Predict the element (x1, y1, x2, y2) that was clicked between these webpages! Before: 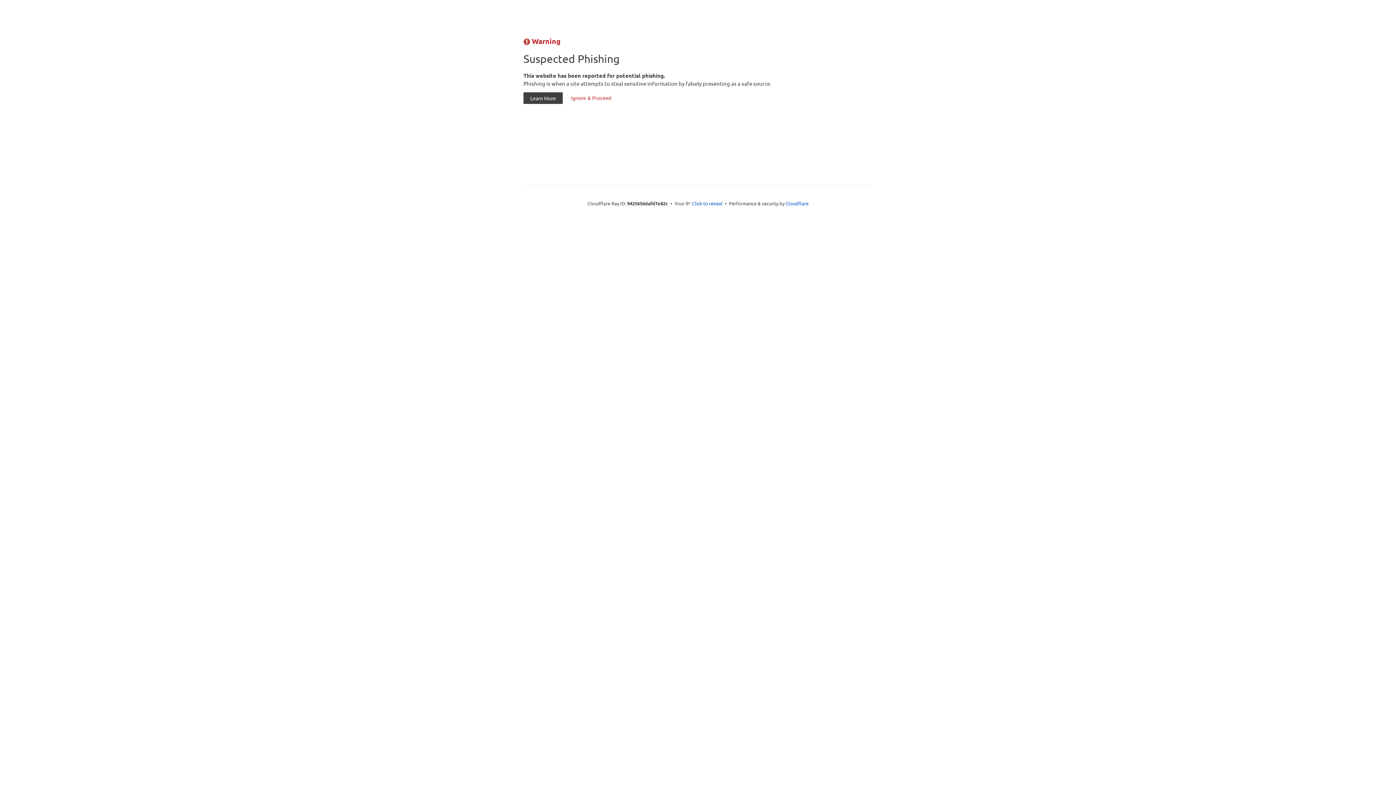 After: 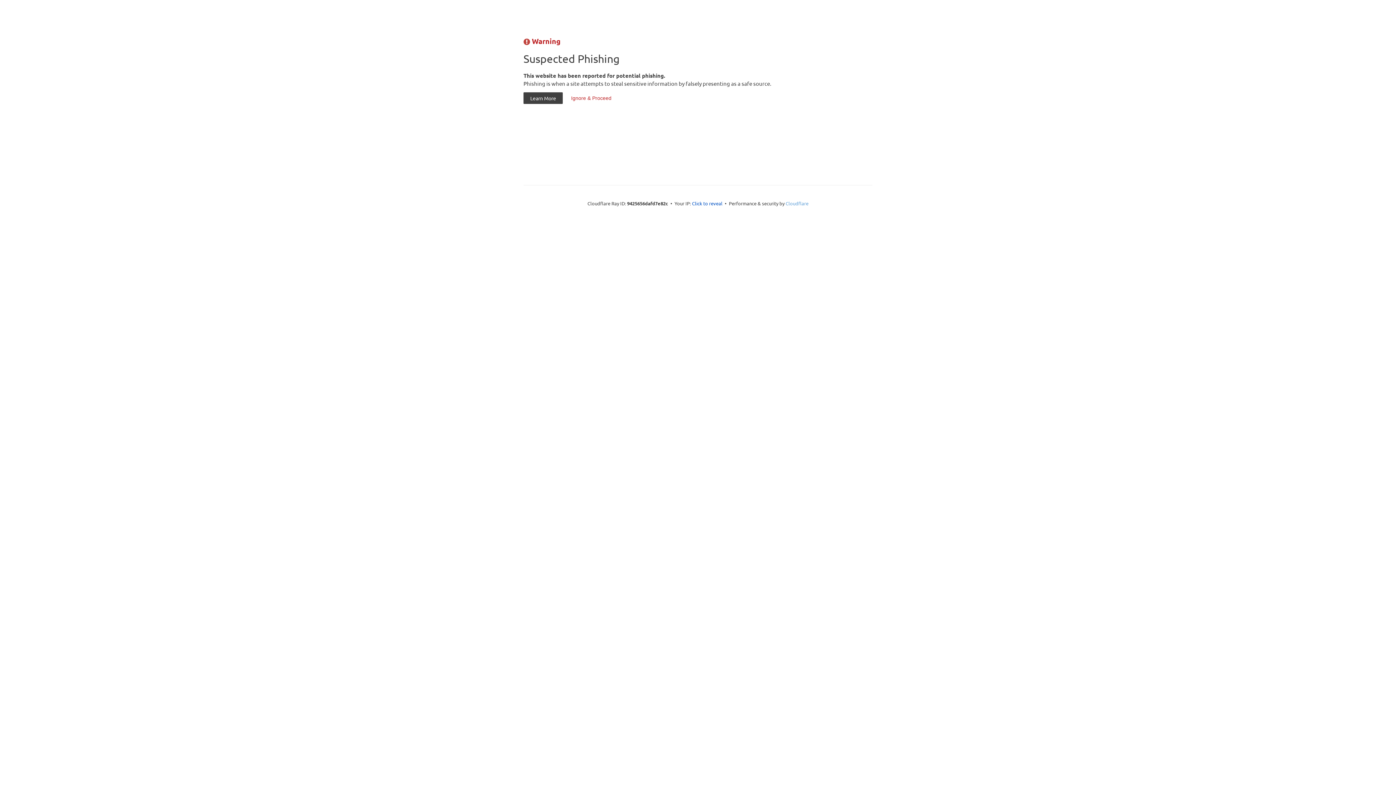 Action: label: Cloudflare bbox: (785, 200, 808, 206)